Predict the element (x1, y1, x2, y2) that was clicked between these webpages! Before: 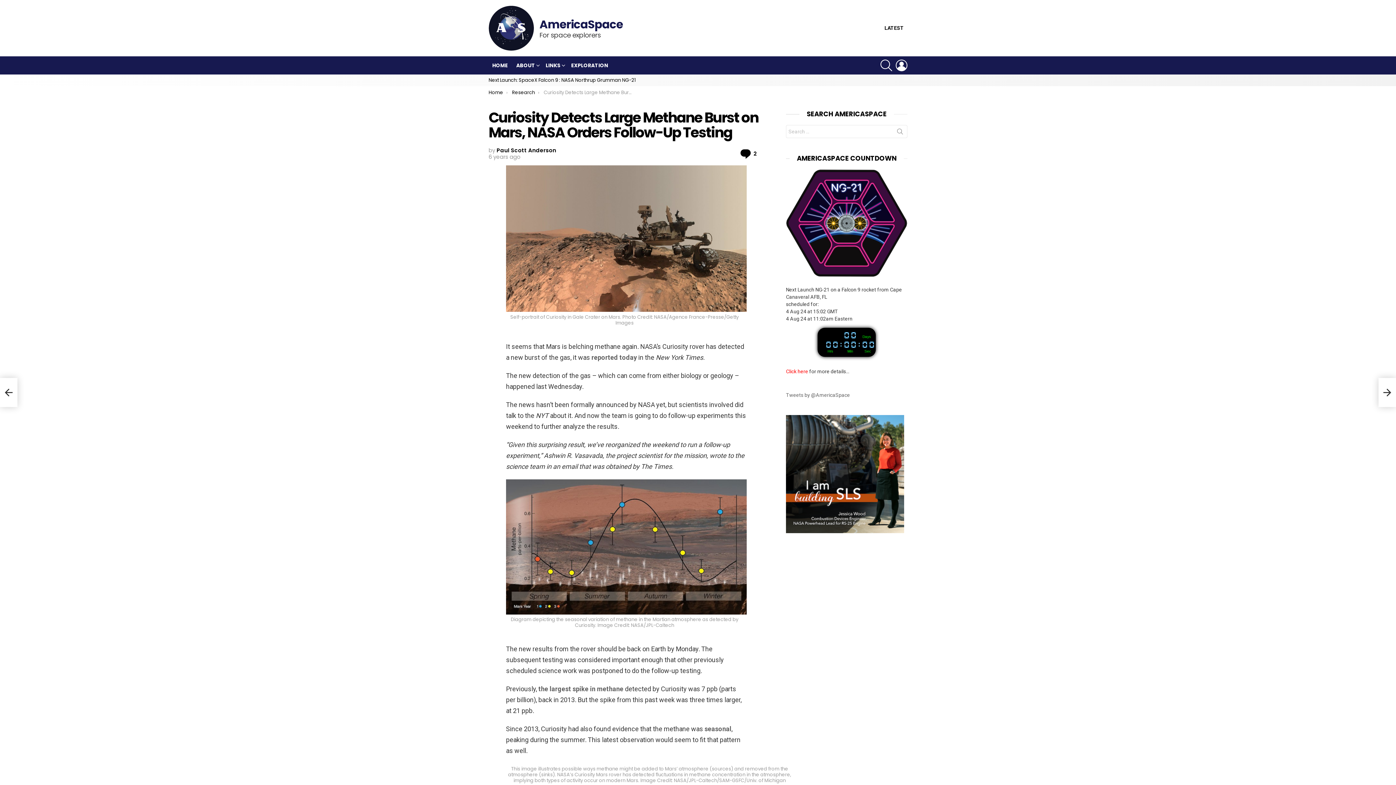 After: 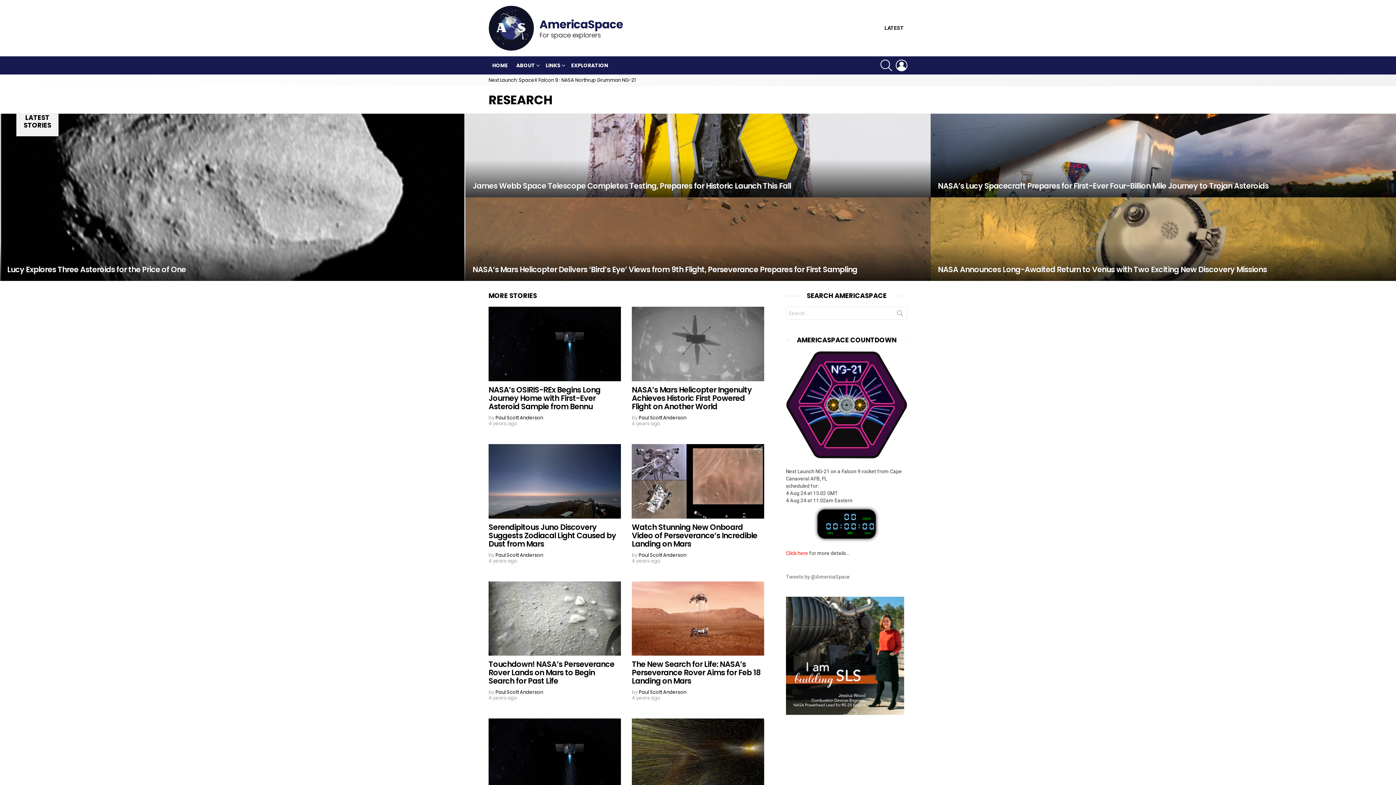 Action: bbox: (512, 89, 535, 96) label: Research